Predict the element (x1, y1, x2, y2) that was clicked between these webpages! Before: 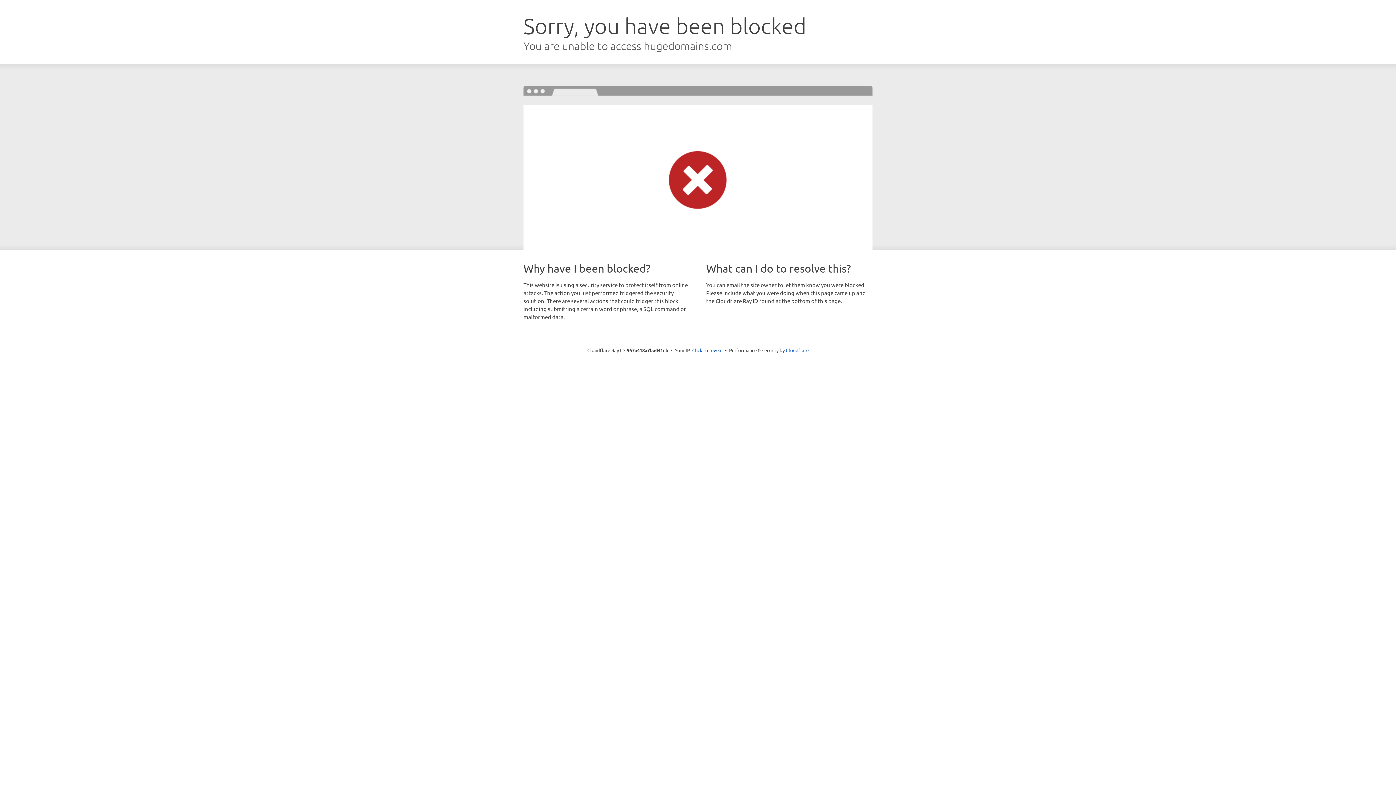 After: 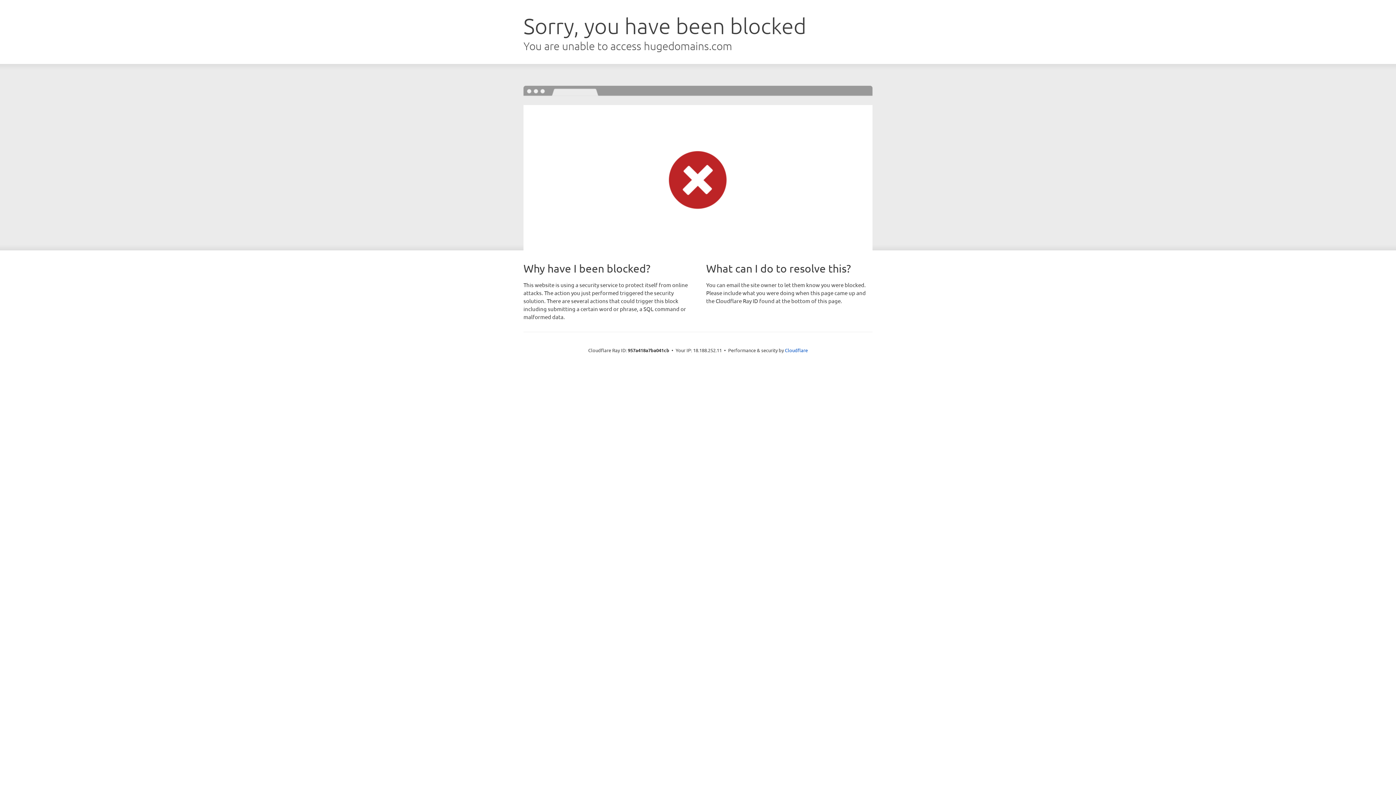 Action: bbox: (692, 346, 722, 353) label: Click to reveal